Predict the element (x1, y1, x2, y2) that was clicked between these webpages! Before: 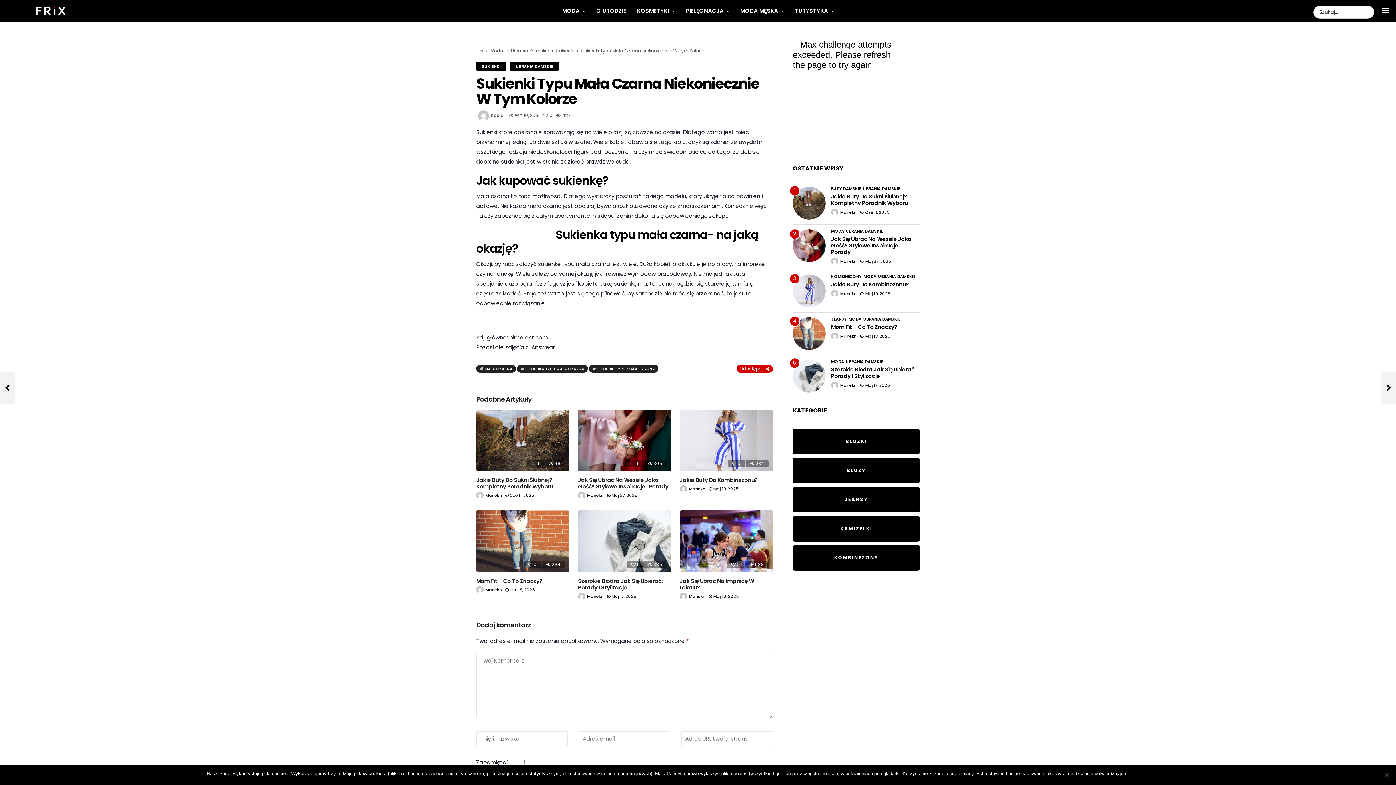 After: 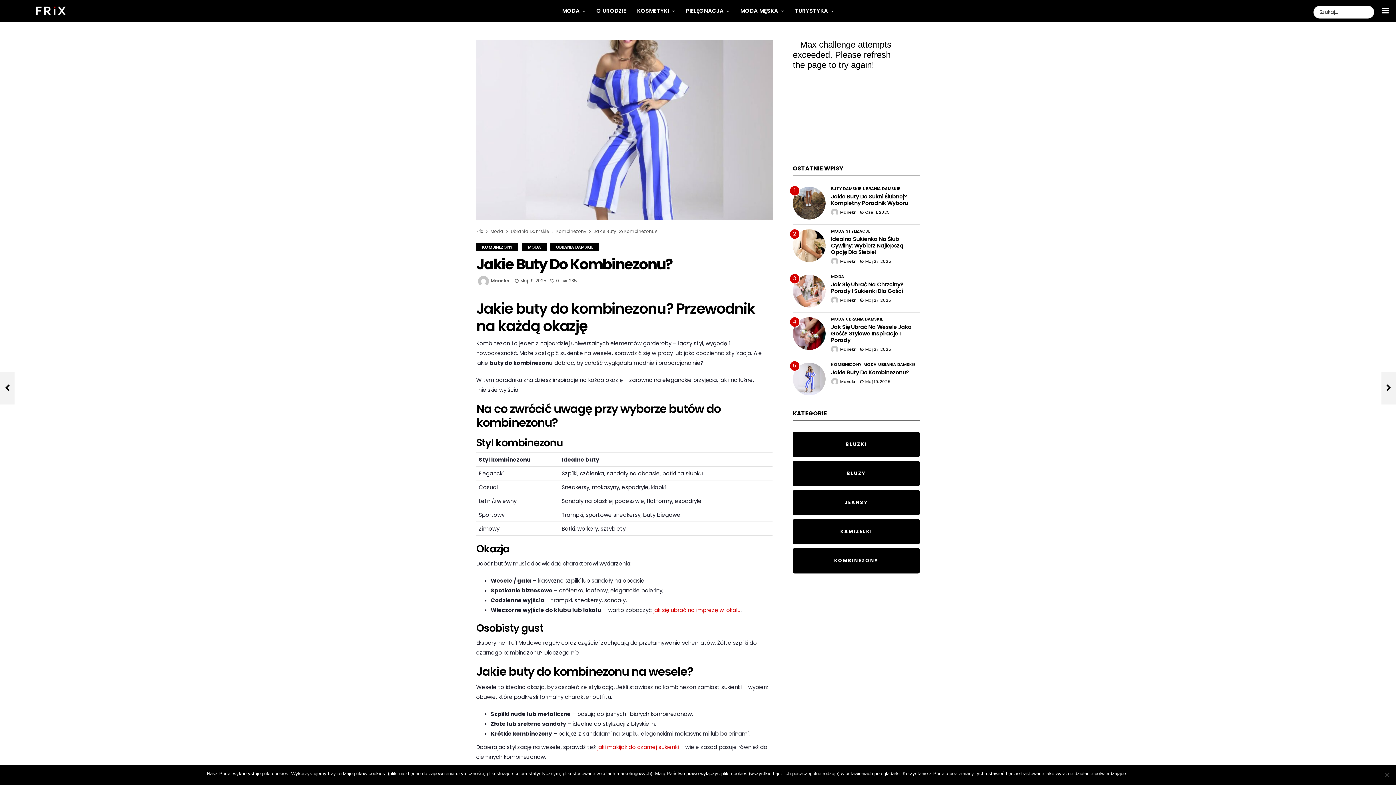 Action: bbox: (831, 280, 909, 288) label: Jakie Buty Do Kombinezonu?